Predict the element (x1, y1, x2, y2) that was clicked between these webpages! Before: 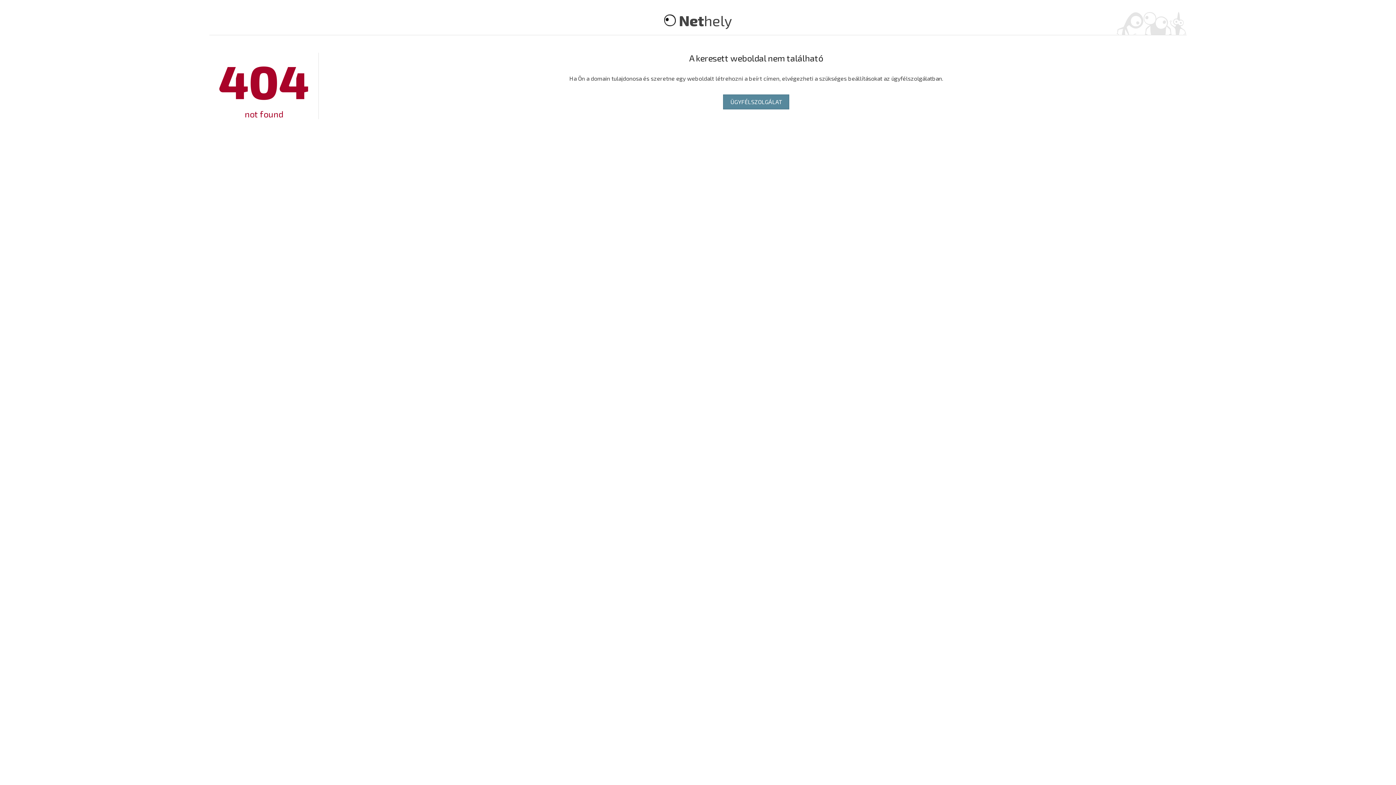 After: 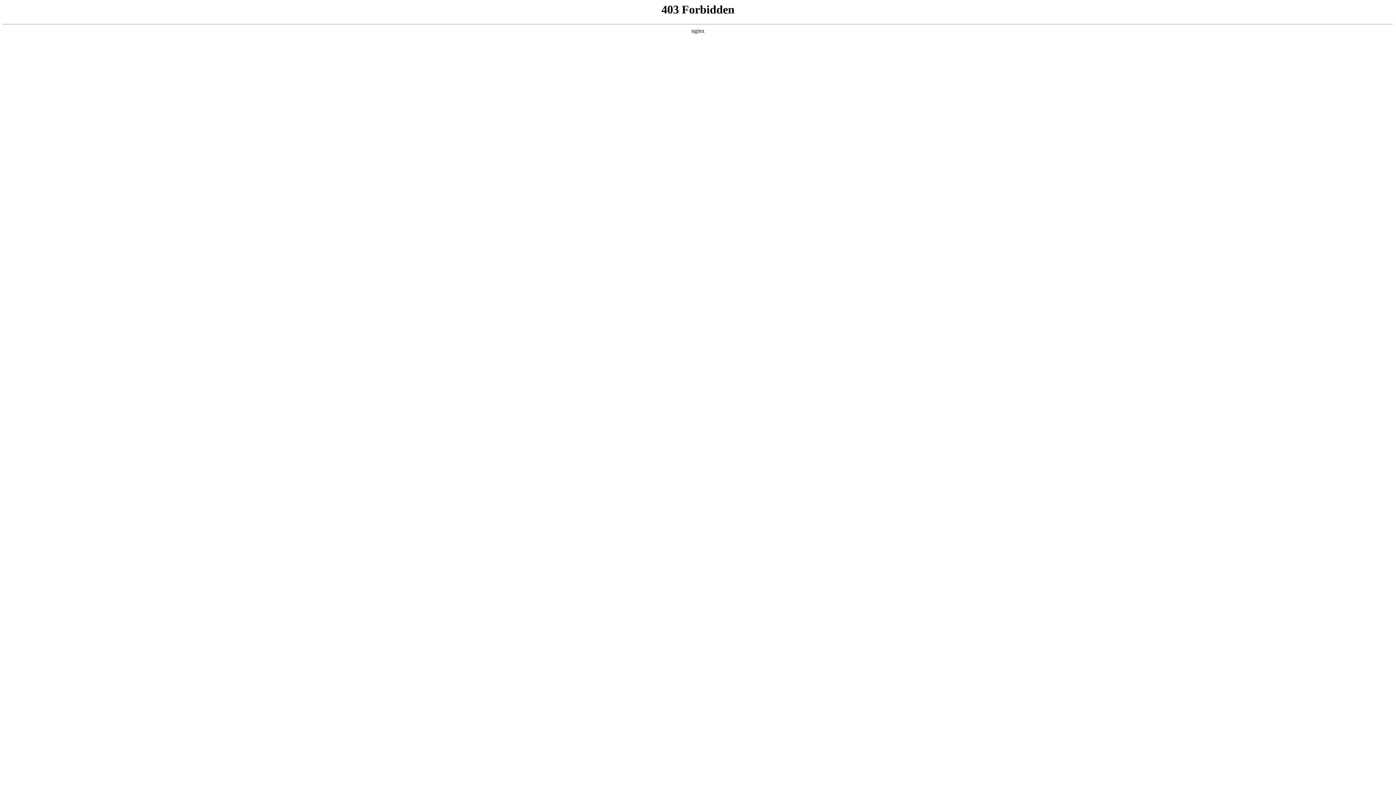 Action: bbox: (679, 11, 732, 29) label: Nethely